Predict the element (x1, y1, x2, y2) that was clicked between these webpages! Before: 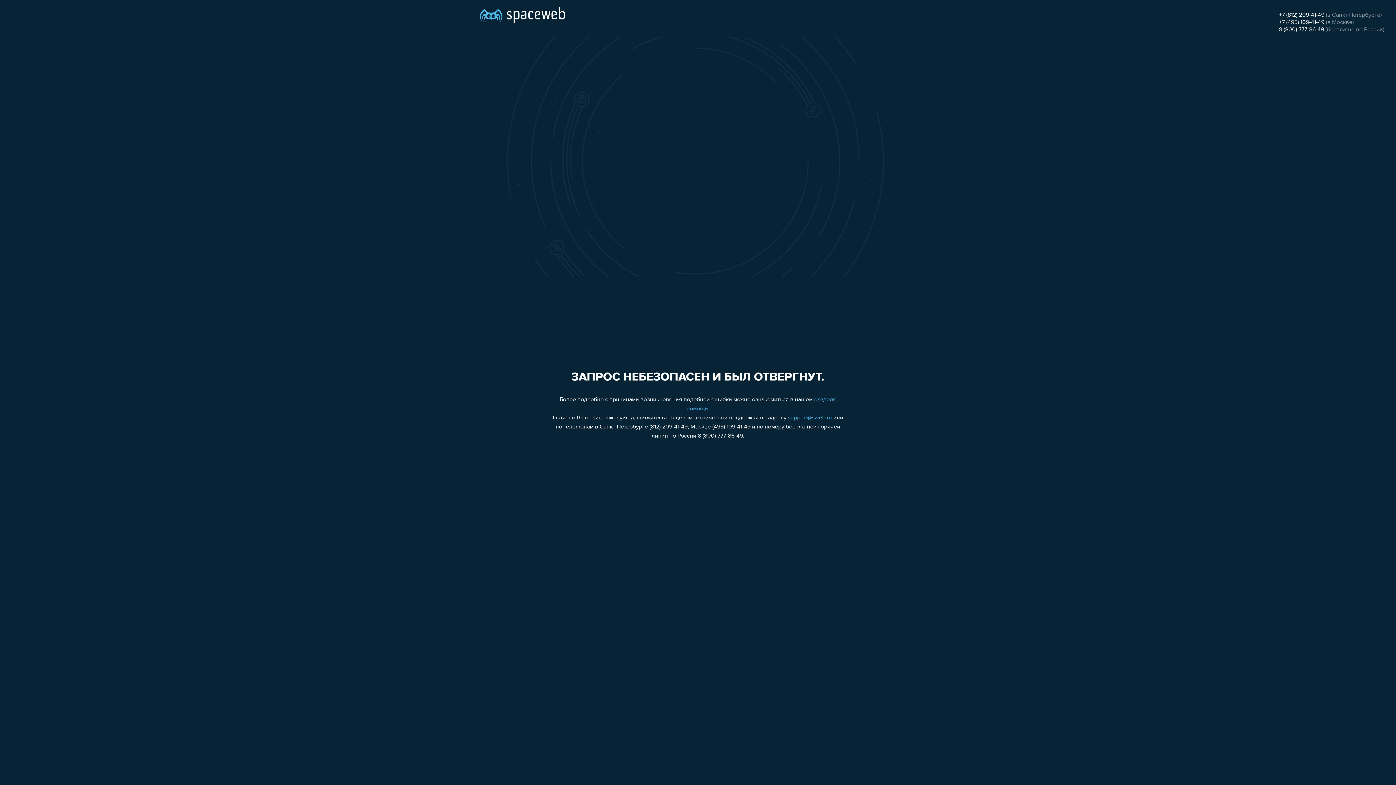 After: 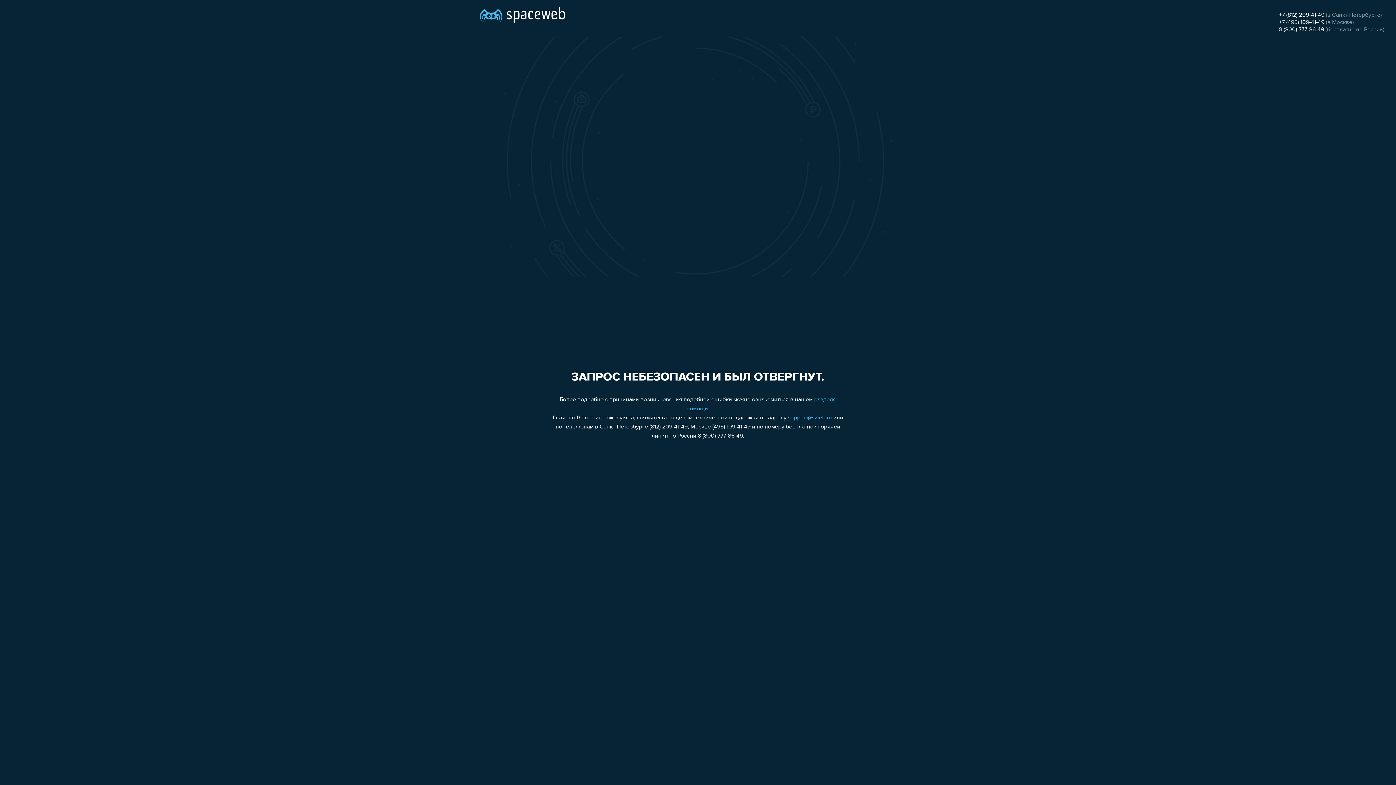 Action: bbox: (788, 415, 832, 421) label: support@sweb.ru